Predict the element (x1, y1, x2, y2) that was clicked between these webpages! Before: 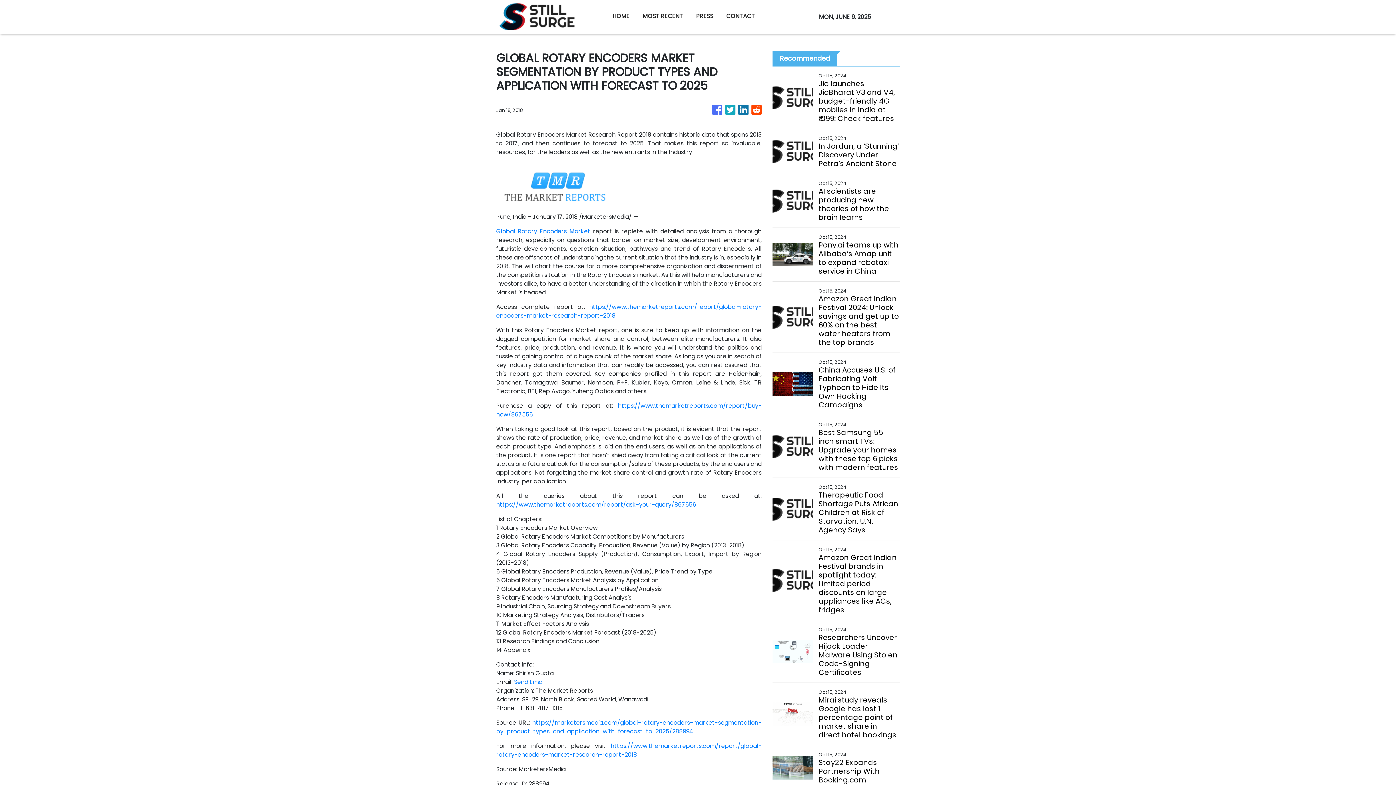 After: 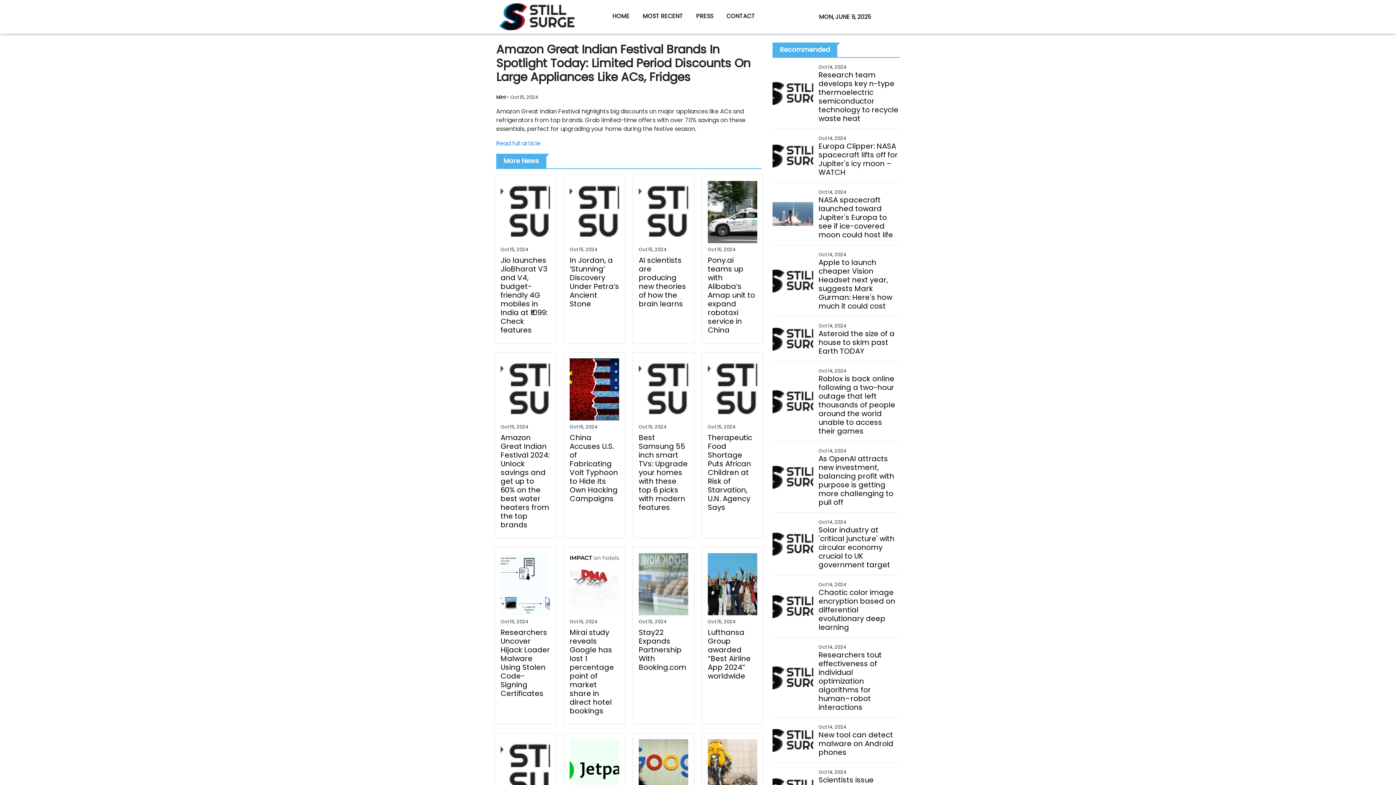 Action: label: Amazon Great Indian Festival brands in spotlight today: Limited period discounts on large appliances like ACs, fridges bbox: (818, 553, 899, 614)